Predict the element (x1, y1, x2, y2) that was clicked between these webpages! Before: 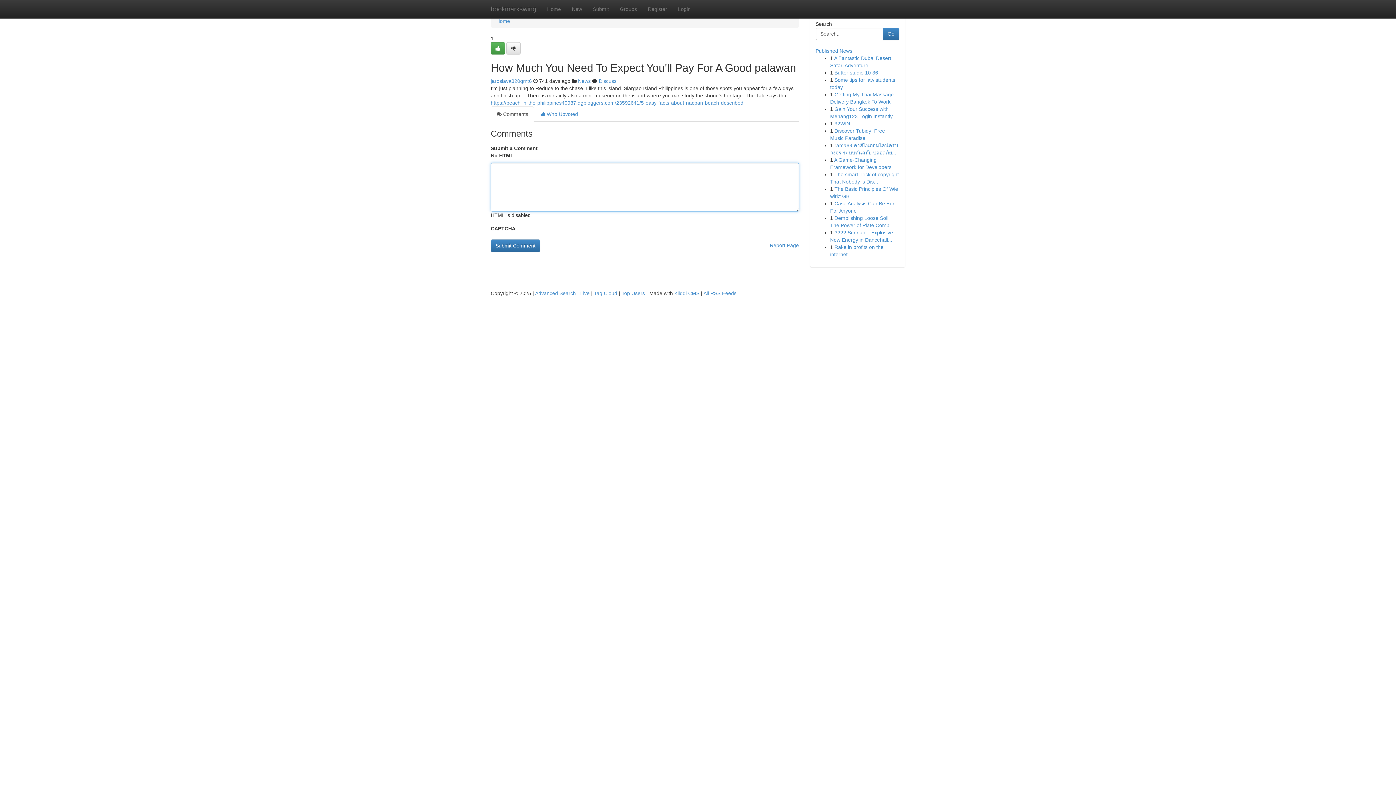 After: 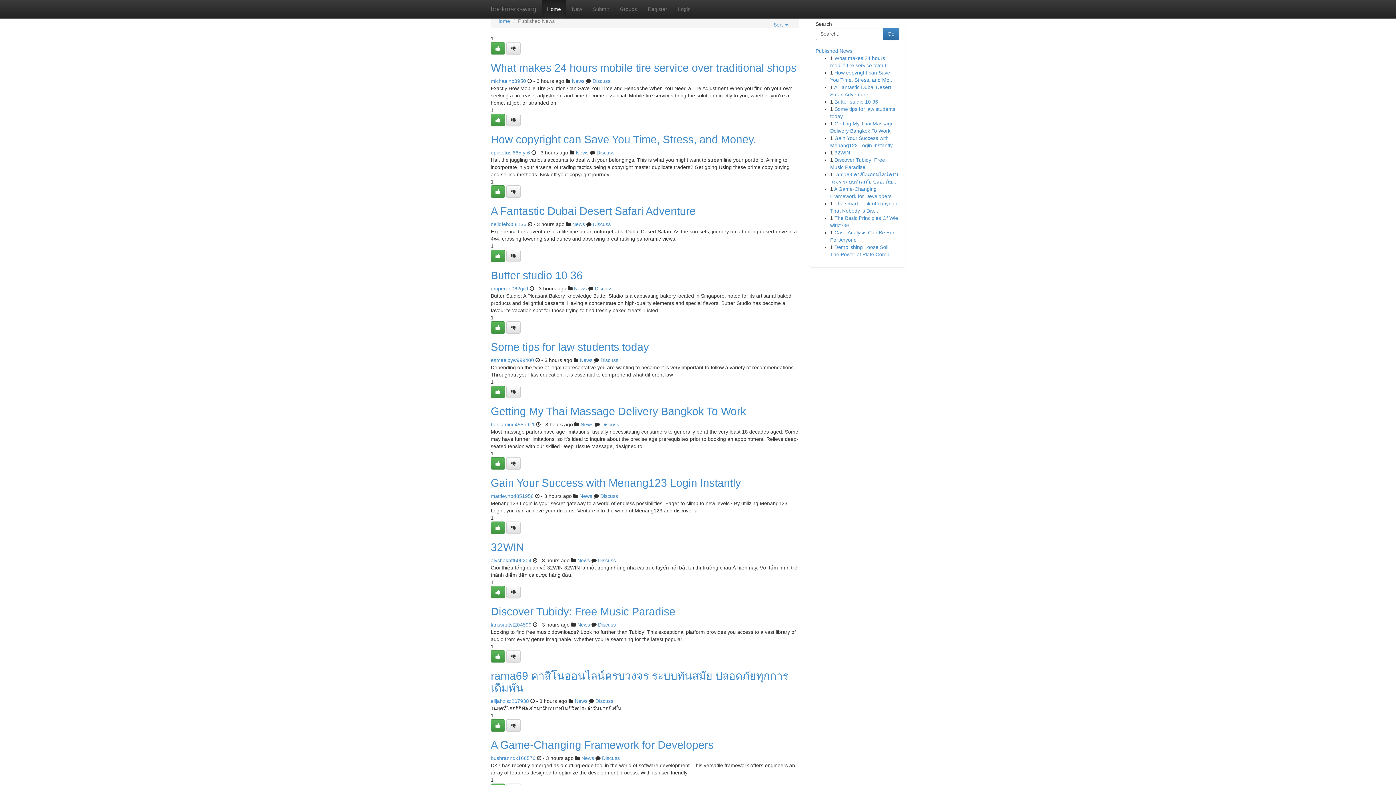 Action: label: Published News bbox: (815, 48, 852, 53)